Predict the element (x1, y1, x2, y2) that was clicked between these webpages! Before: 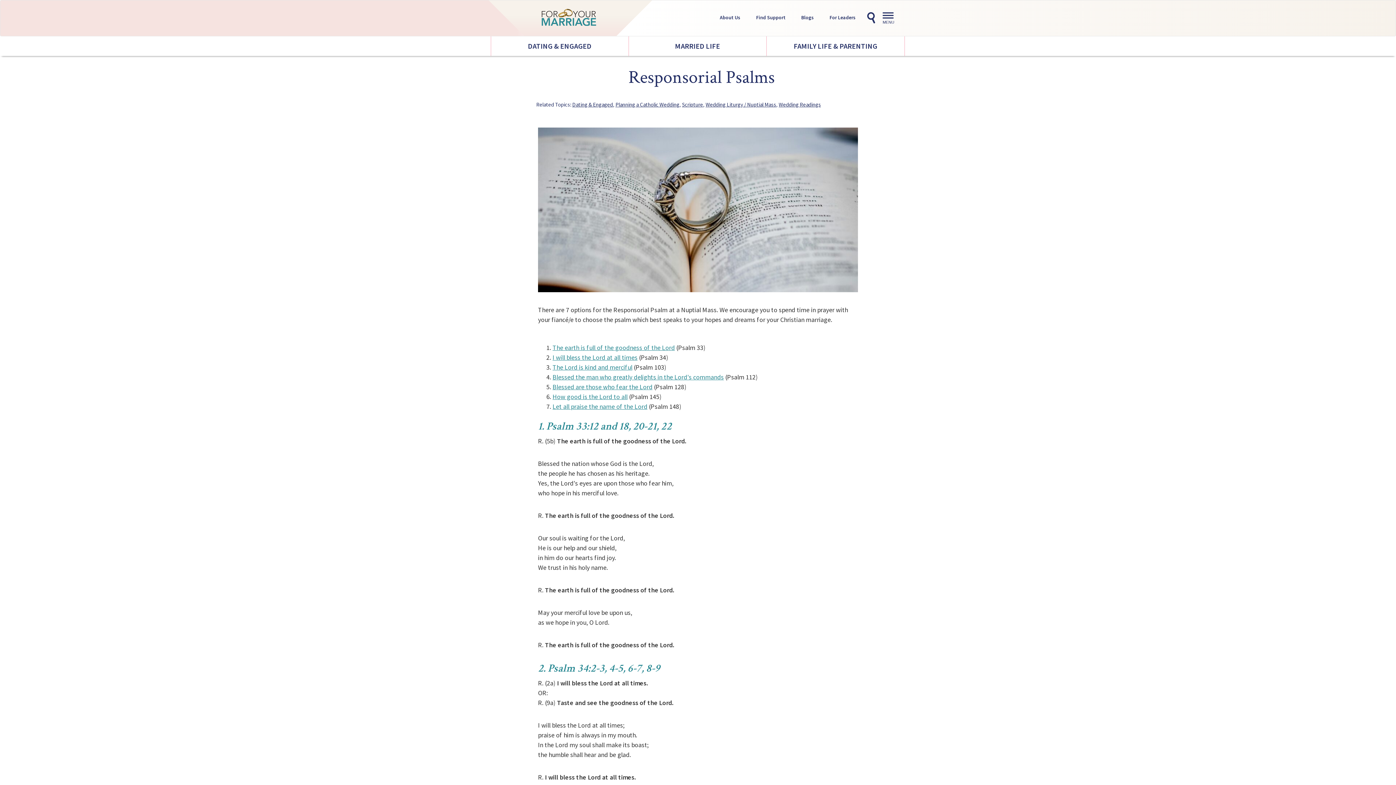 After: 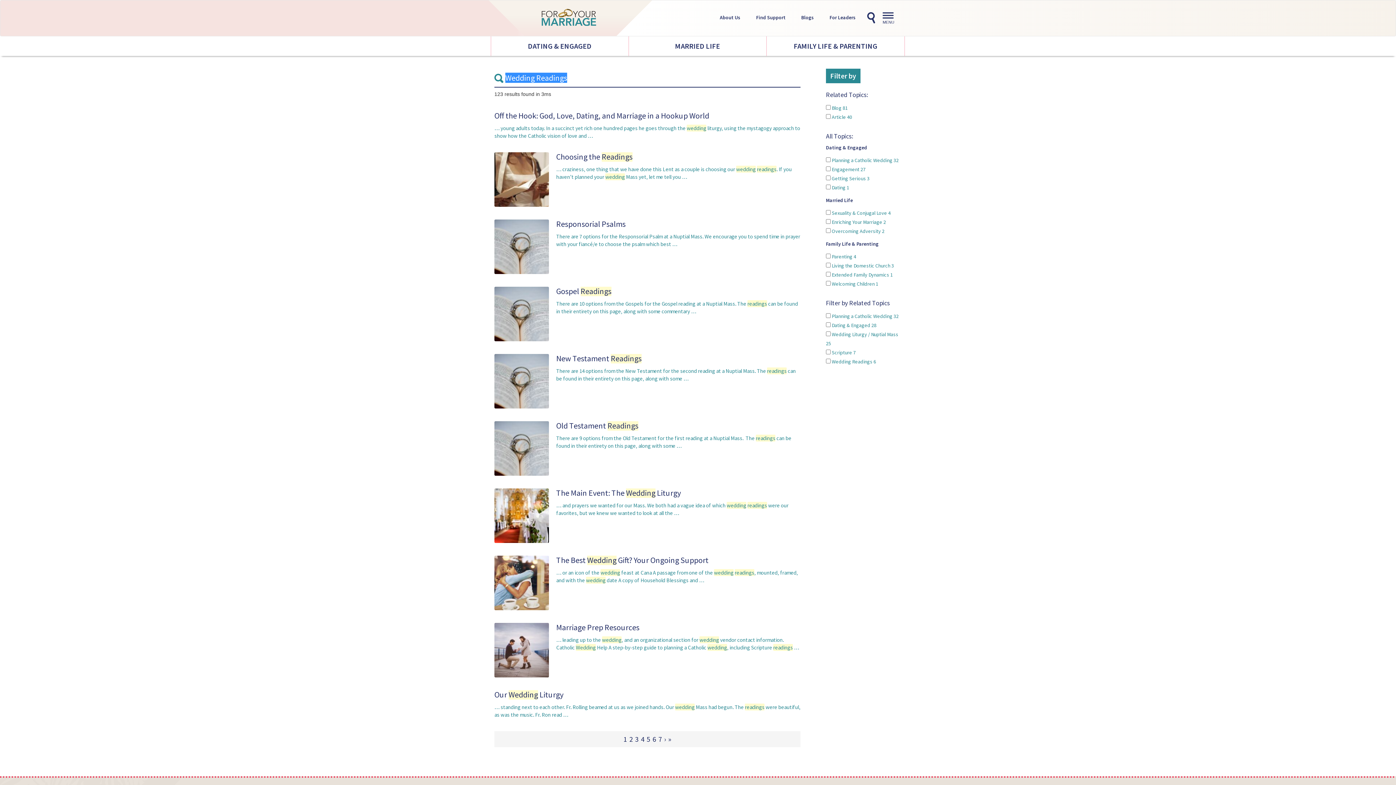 Action: bbox: (778, 101, 821, 108) label: Wedding Readings